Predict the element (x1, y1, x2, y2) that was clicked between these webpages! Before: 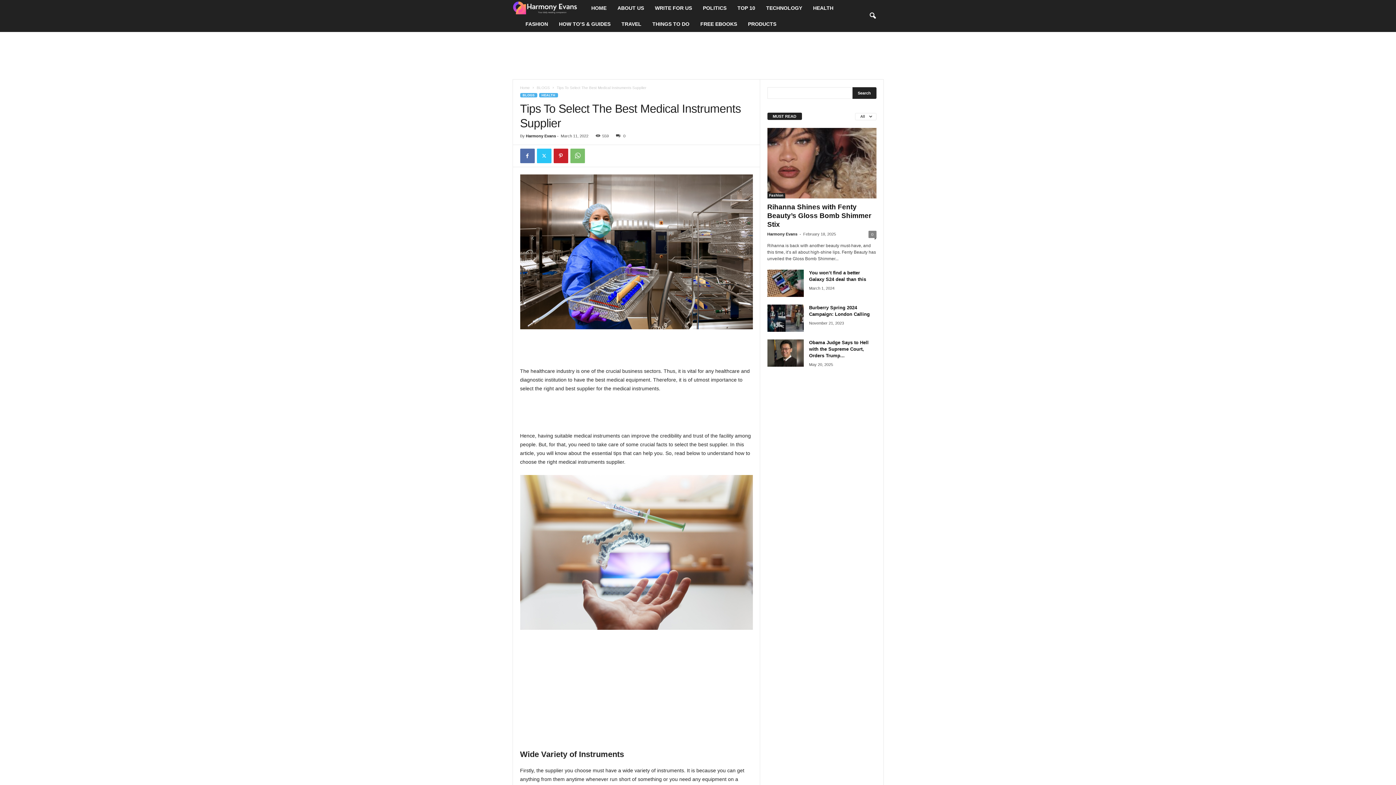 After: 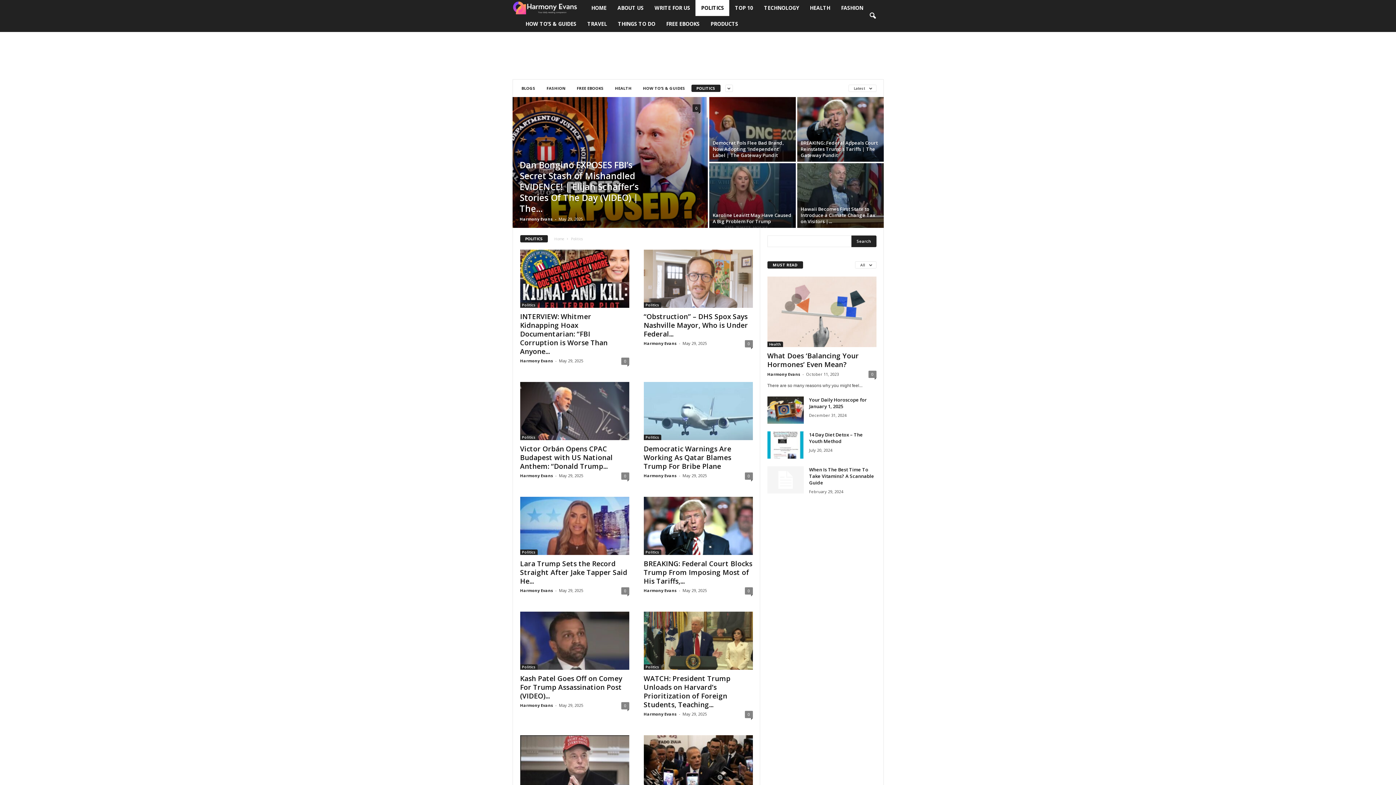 Action: label: POLITICS bbox: (697, 0, 732, 16)